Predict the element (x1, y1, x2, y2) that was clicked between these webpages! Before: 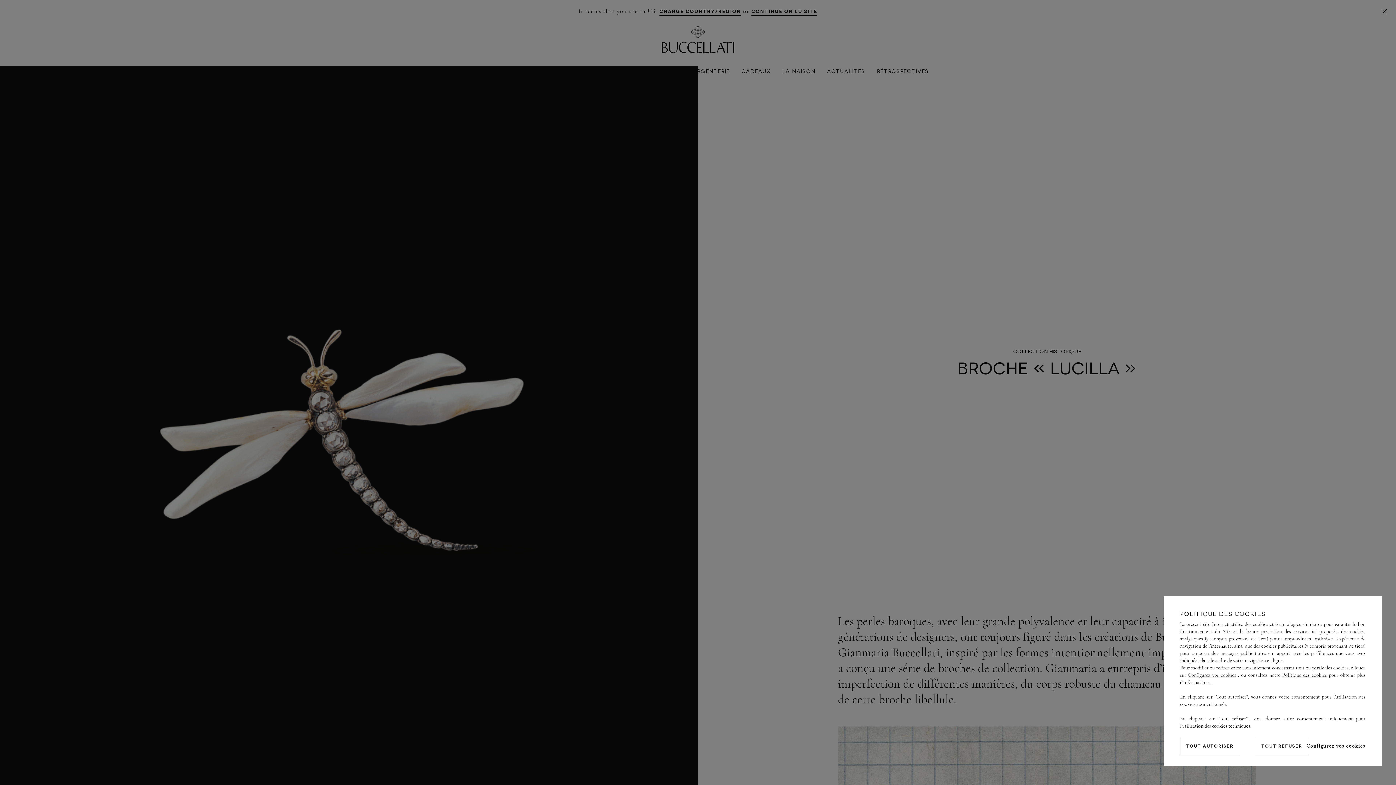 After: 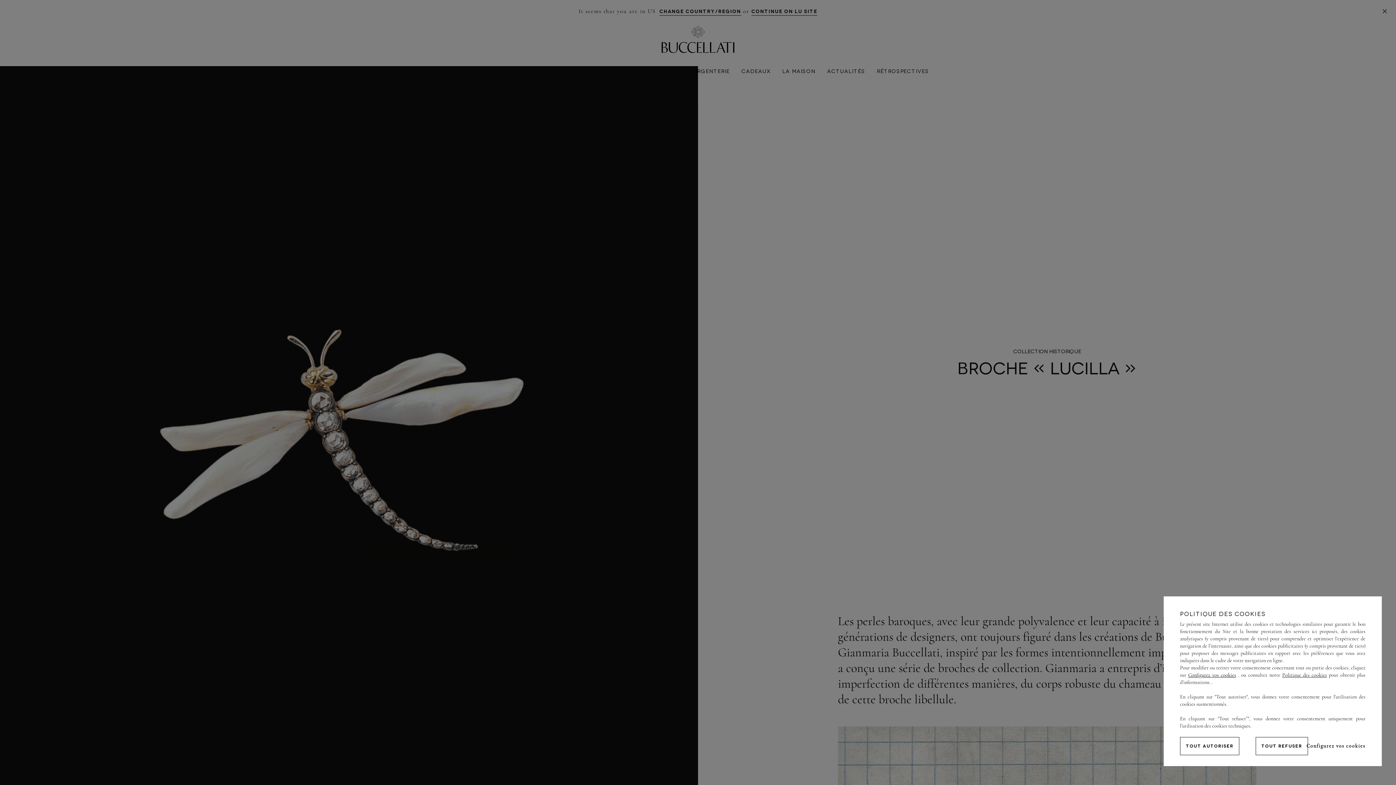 Action: bbox: (1188, 672, 1236, 678) label: Configurez vos cookies